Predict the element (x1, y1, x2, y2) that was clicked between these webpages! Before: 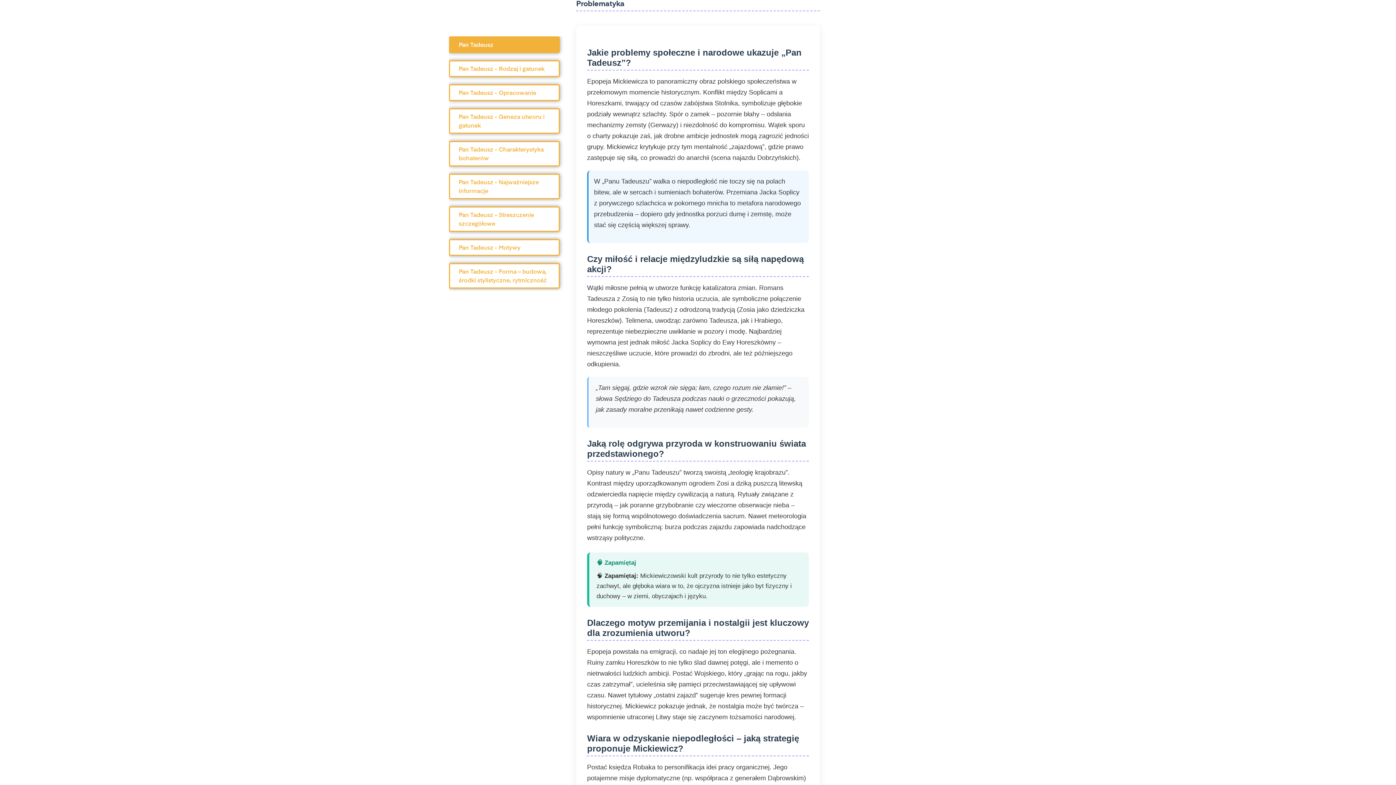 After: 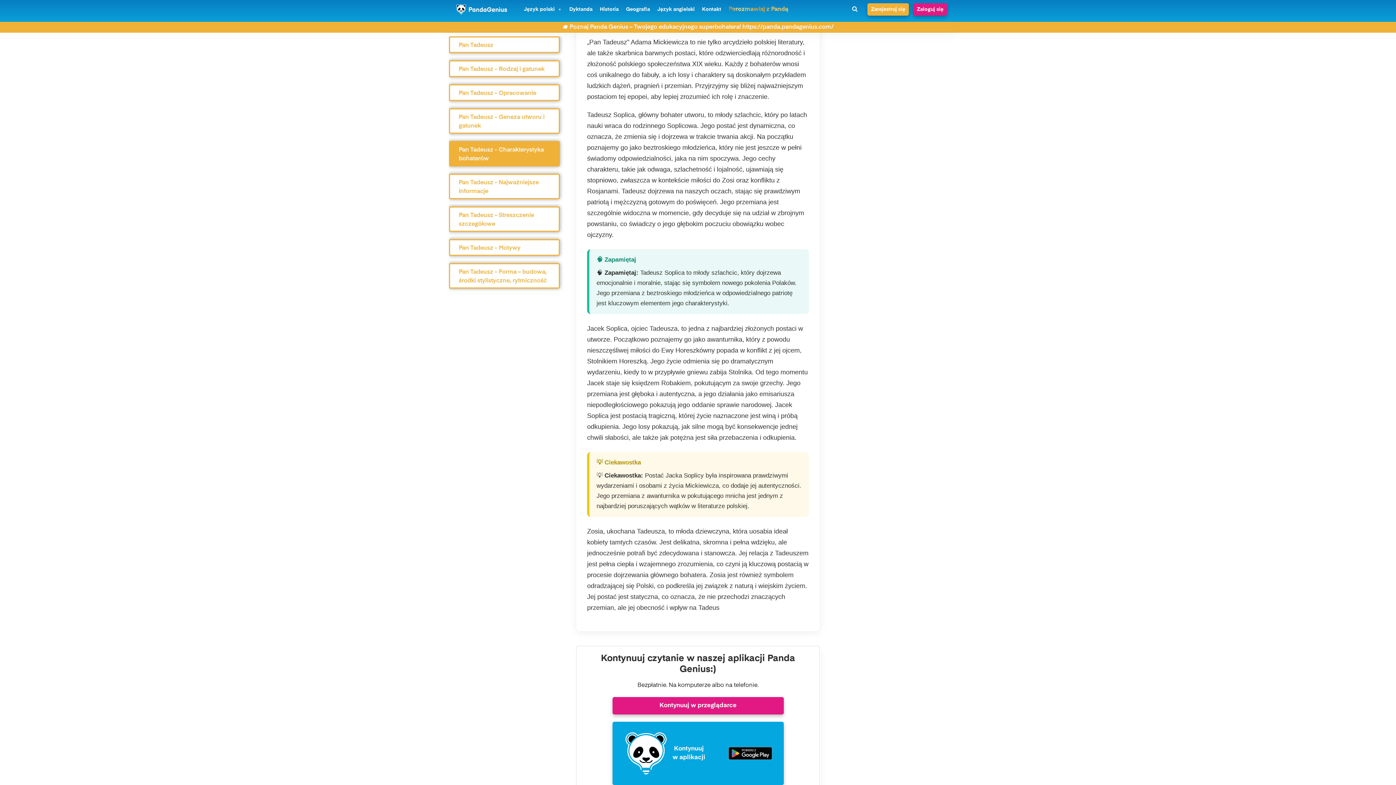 Action: bbox: (449, 141, 560, 166) label: Pan Tadeusz - Charakterystyka bohaterów